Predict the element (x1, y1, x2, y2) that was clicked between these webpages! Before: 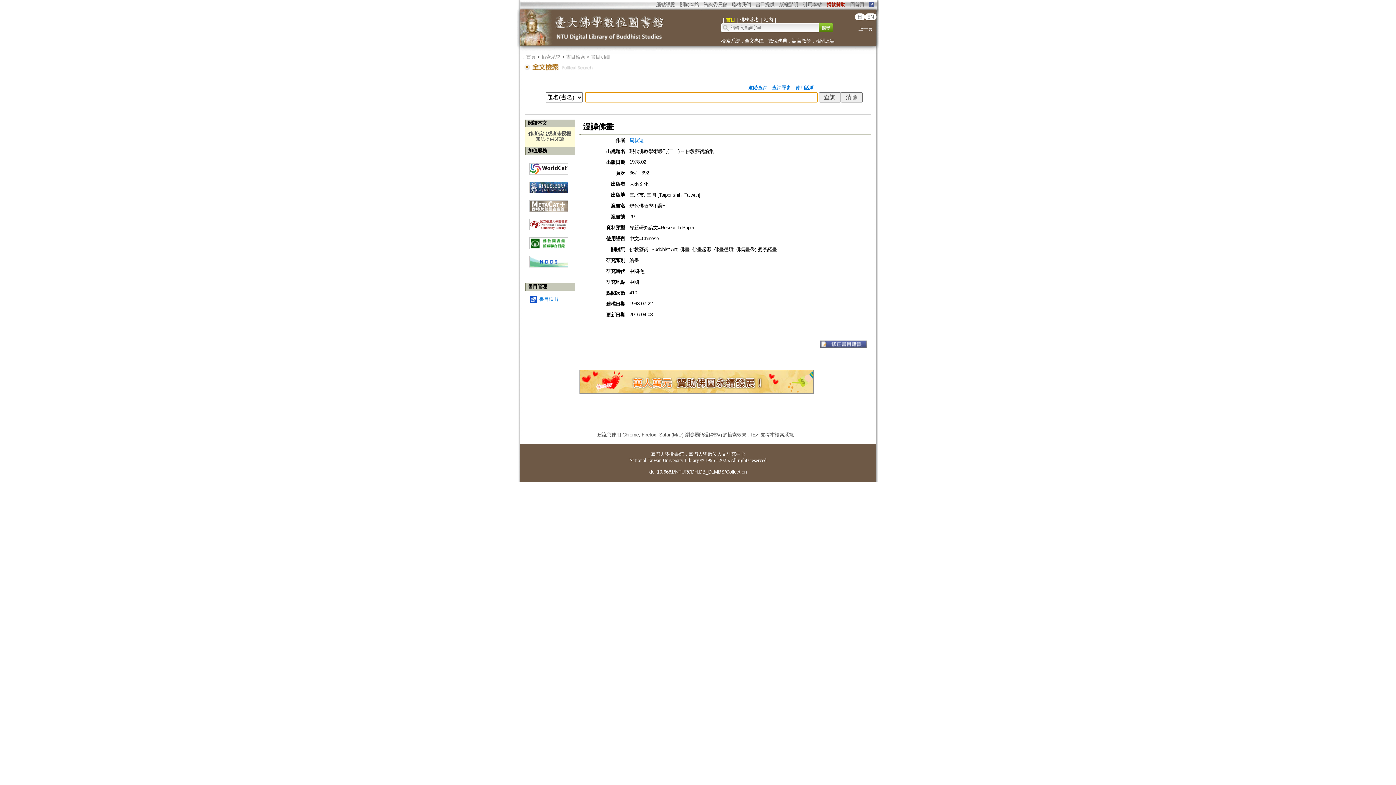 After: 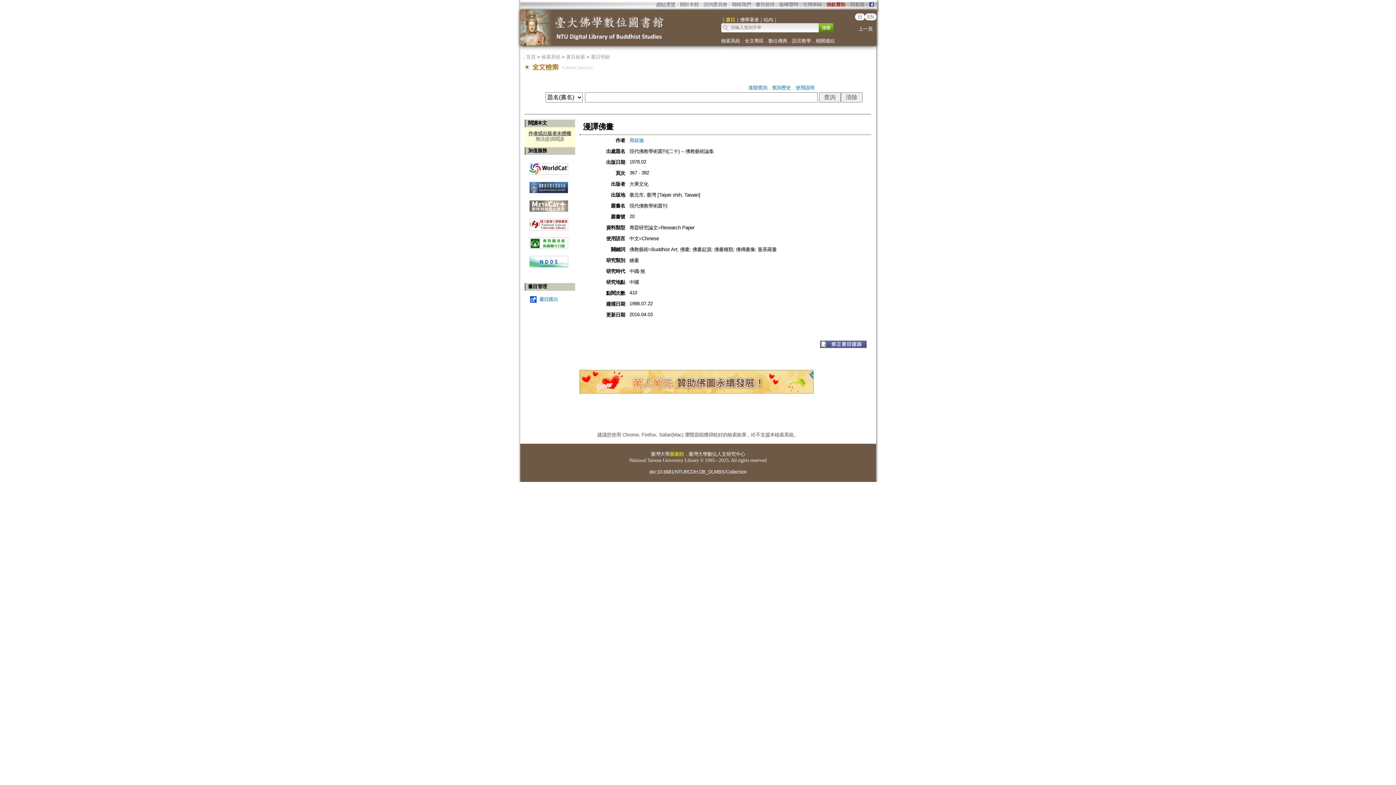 Action: label: 圖書館 bbox: (669, 451, 684, 457)